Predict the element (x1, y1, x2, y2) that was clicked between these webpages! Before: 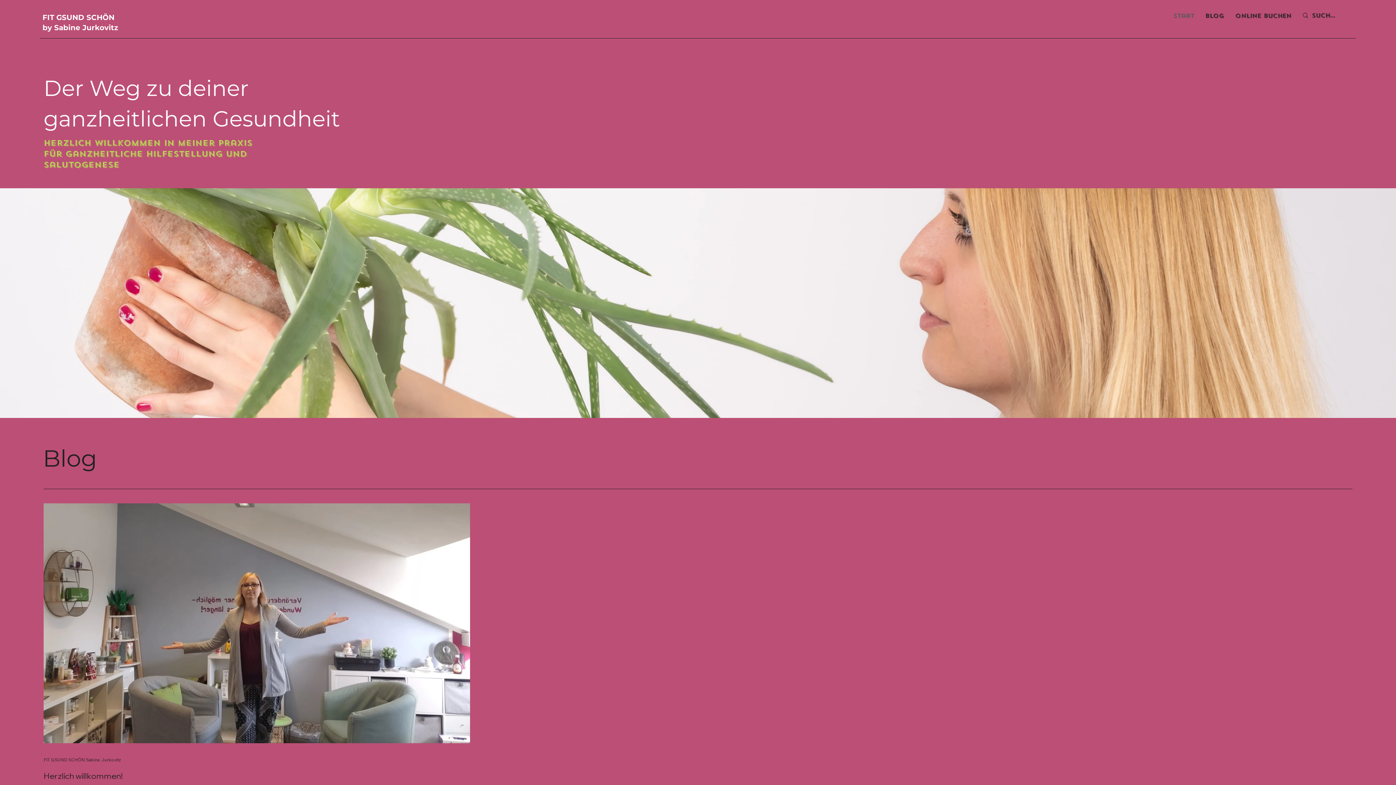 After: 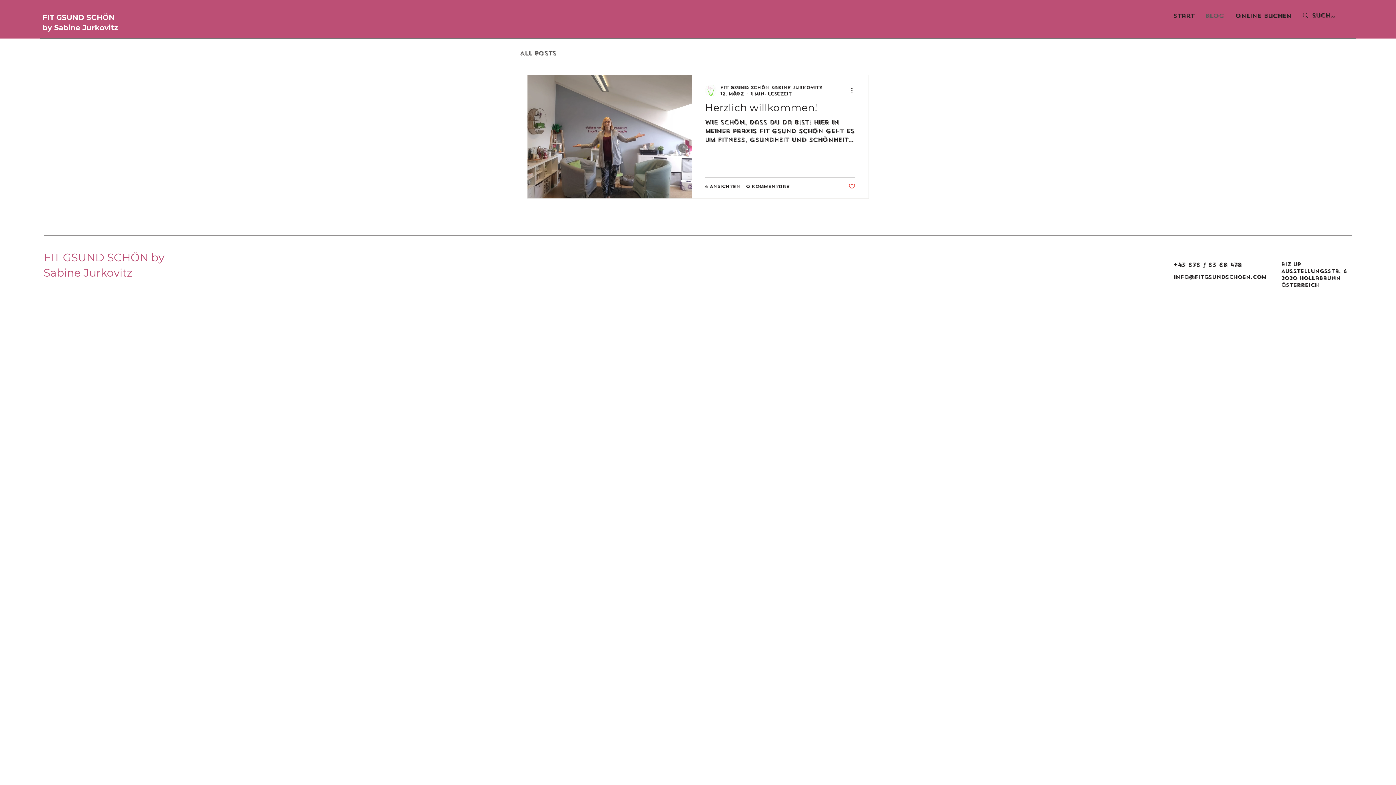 Action: label: Blog bbox: (1200, 10, 1230, 21)